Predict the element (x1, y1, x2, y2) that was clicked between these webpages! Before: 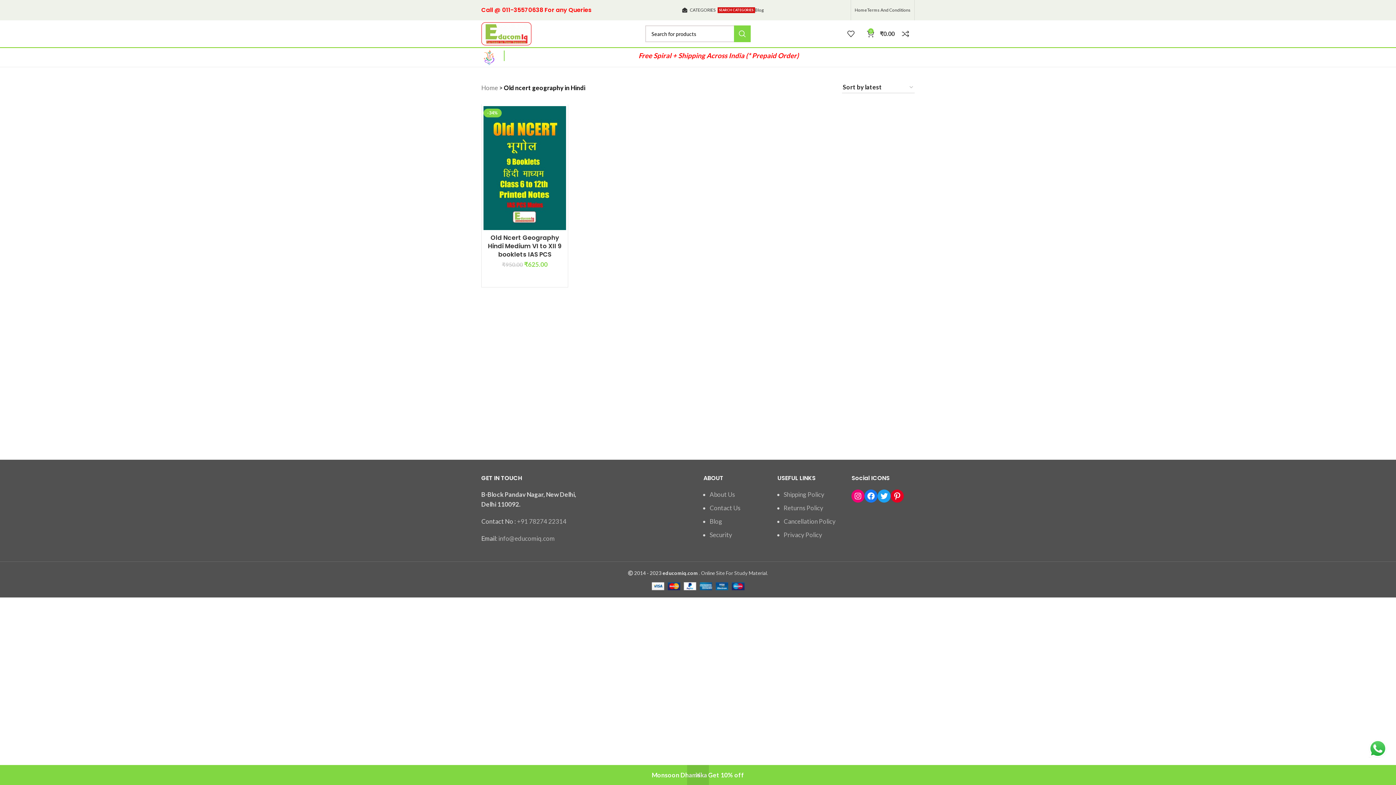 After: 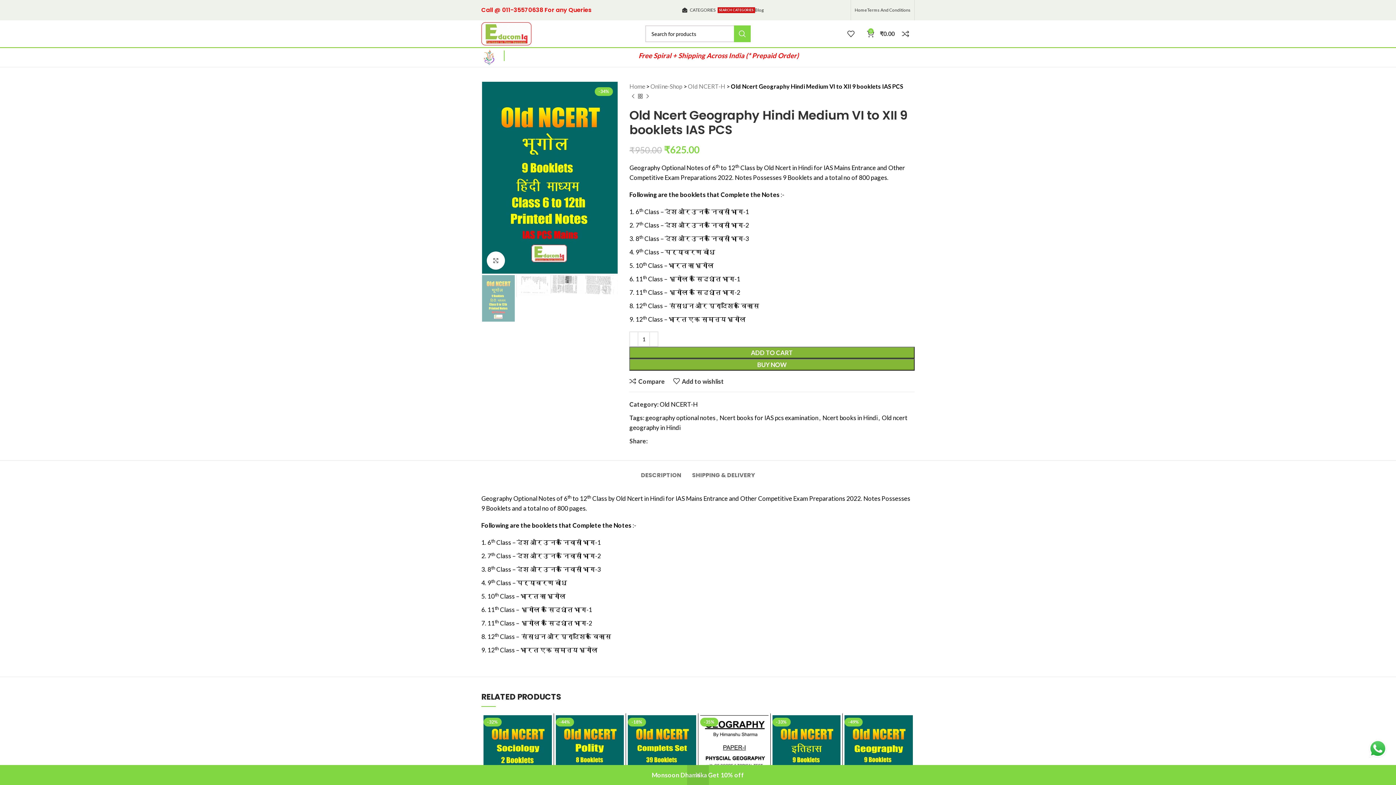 Action: label: 0 bbox: (844, 26, 863, 41)